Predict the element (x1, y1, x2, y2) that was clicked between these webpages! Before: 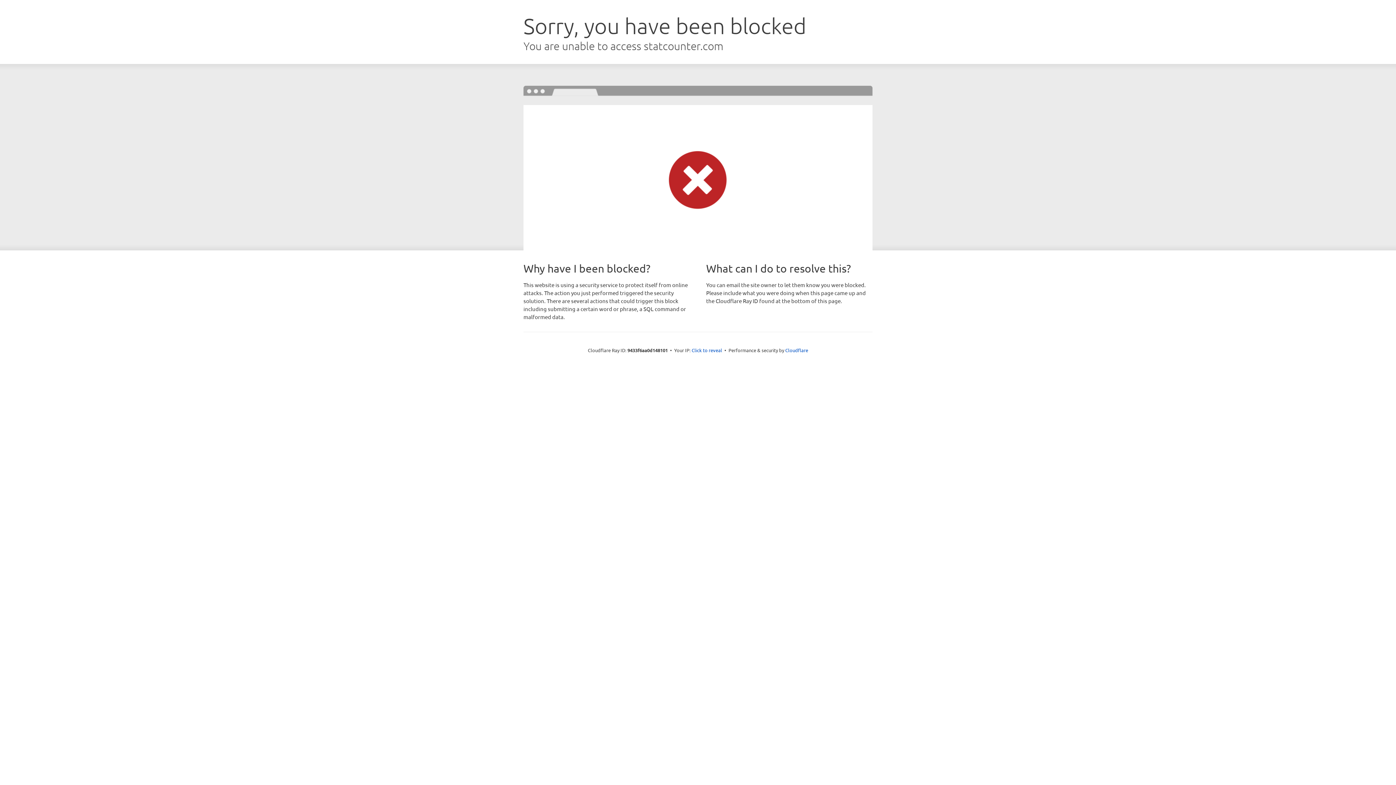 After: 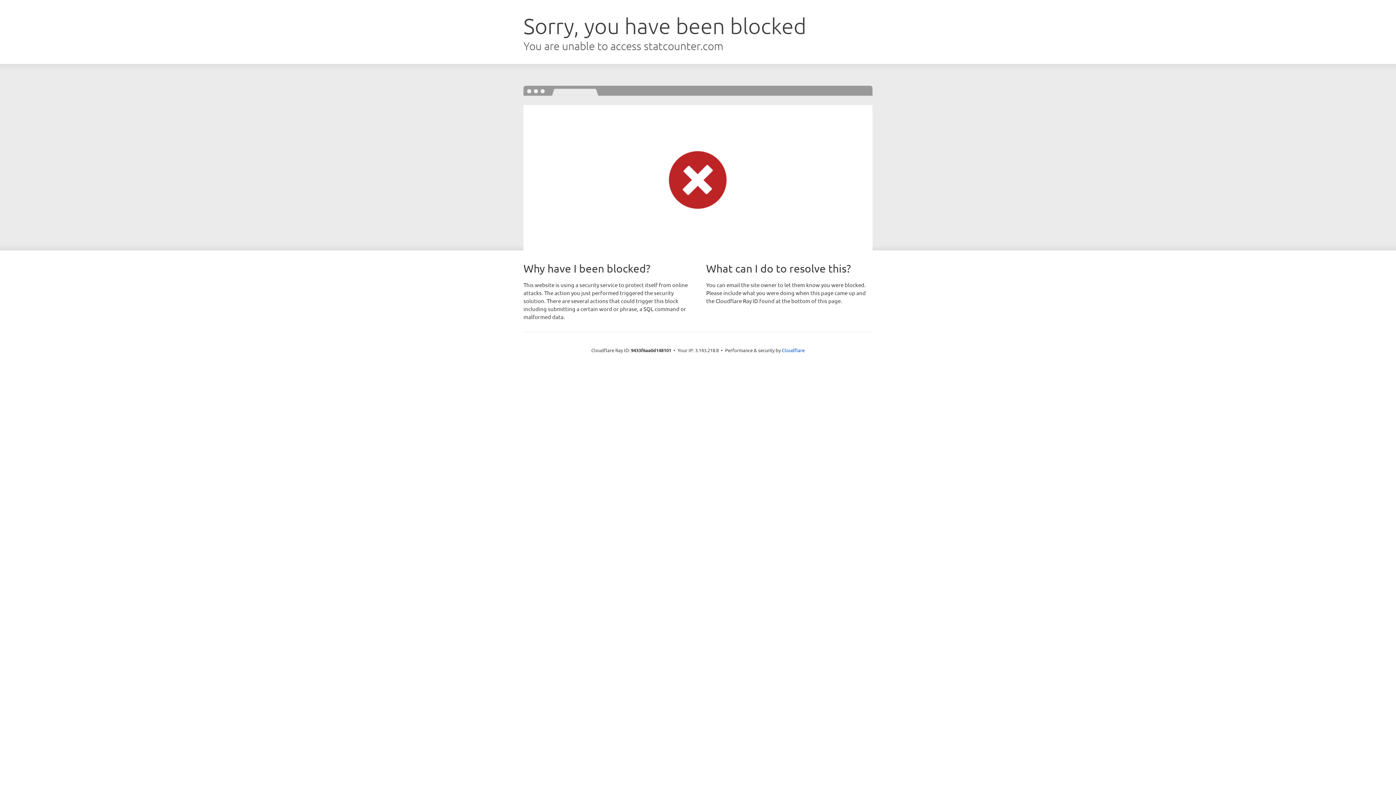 Action: bbox: (691, 346, 722, 353) label: Click to reveal